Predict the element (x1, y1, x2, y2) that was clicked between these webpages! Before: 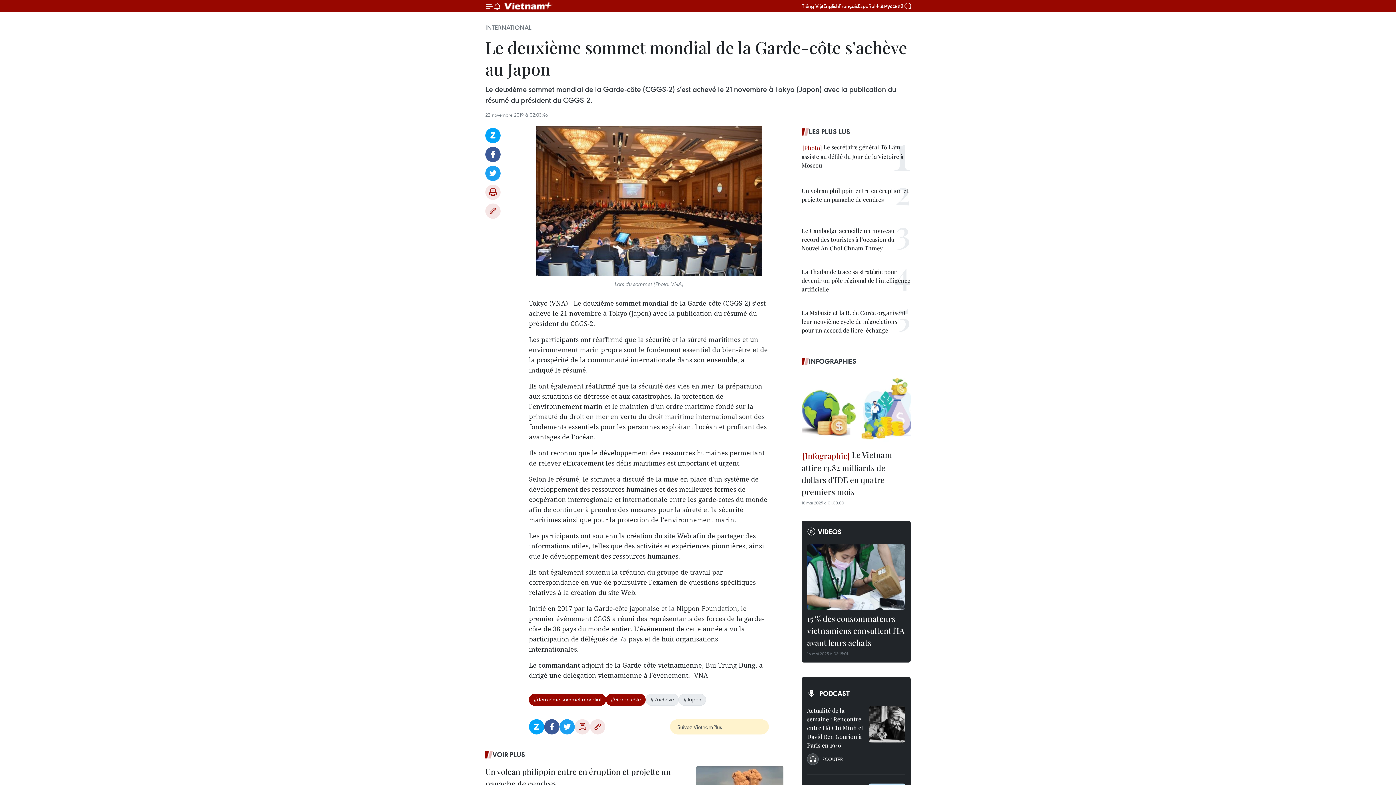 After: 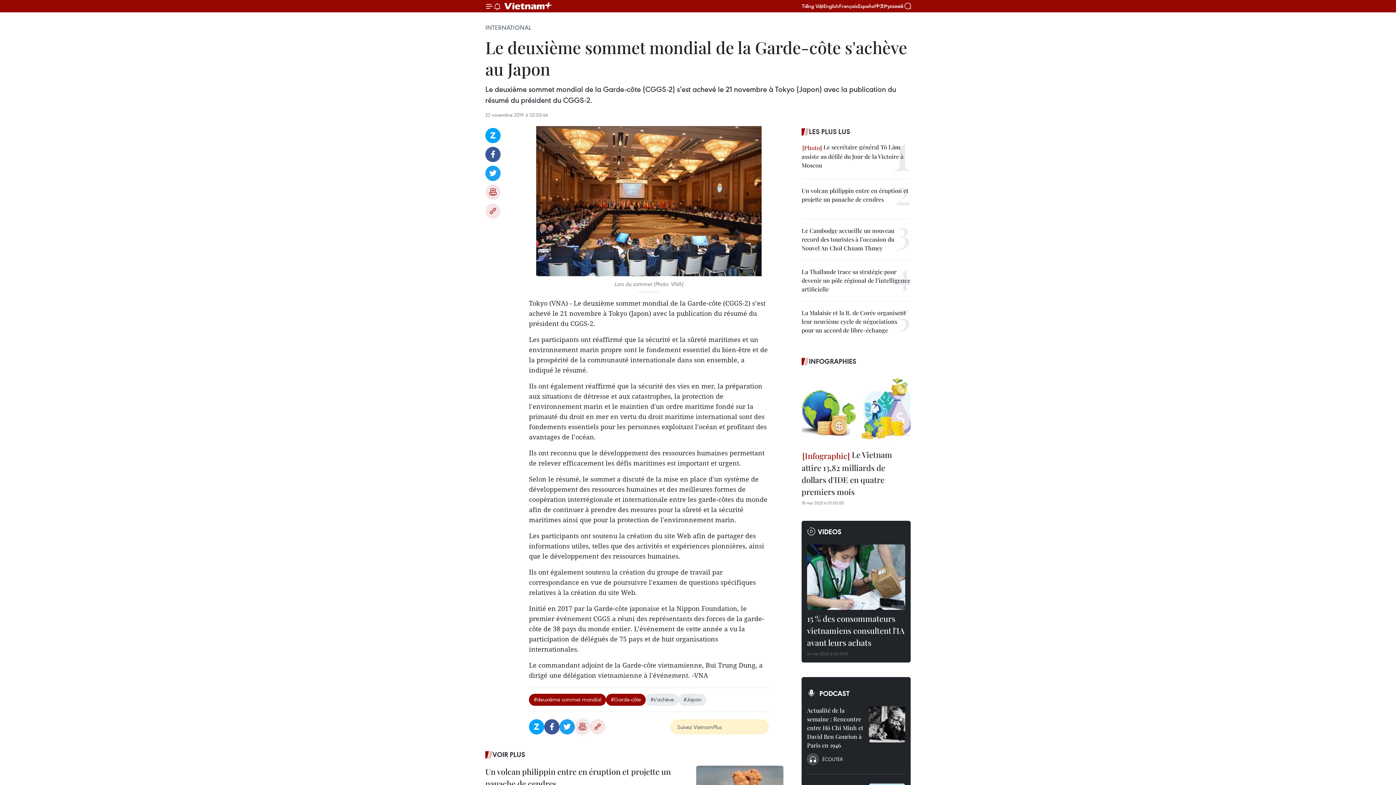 Action: bbox: (574, 719, 590, 734) label: Impression